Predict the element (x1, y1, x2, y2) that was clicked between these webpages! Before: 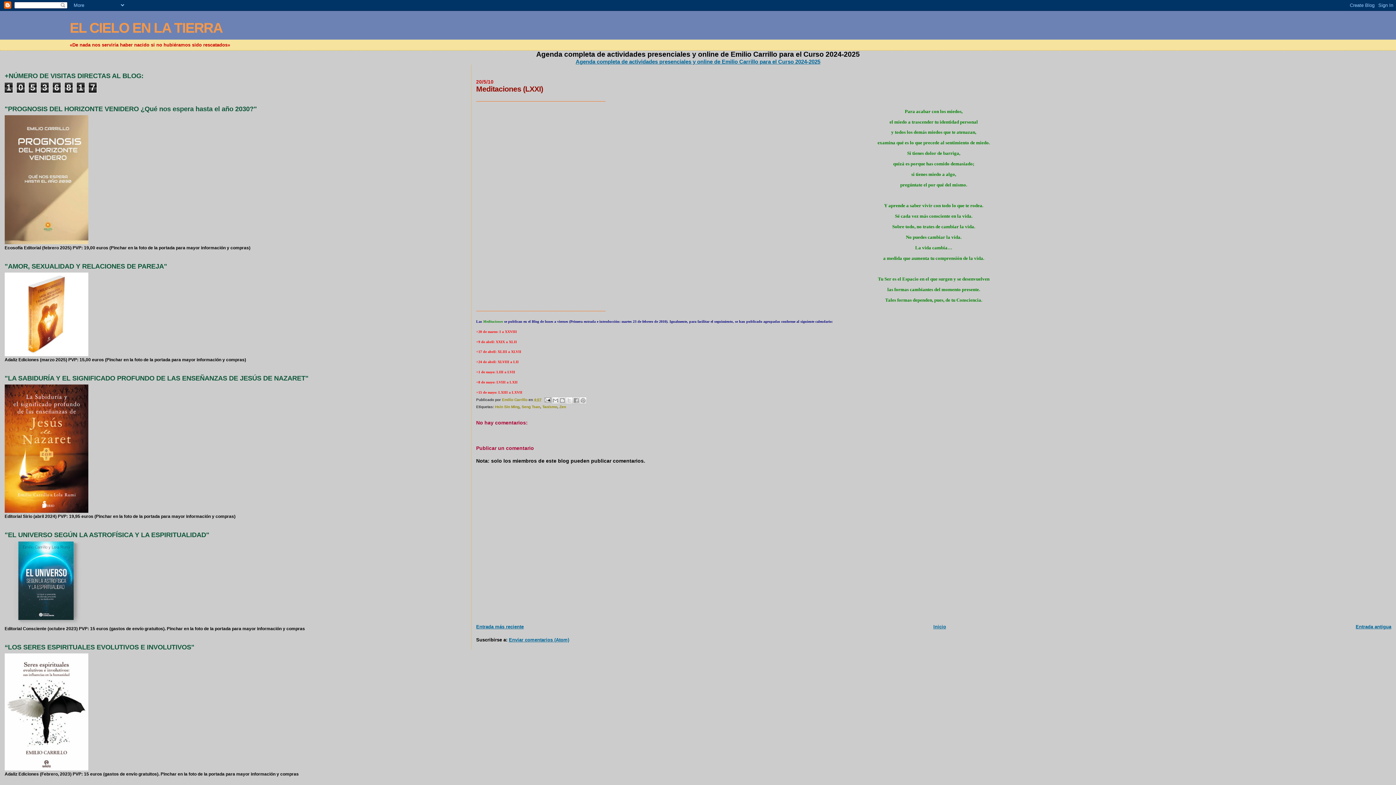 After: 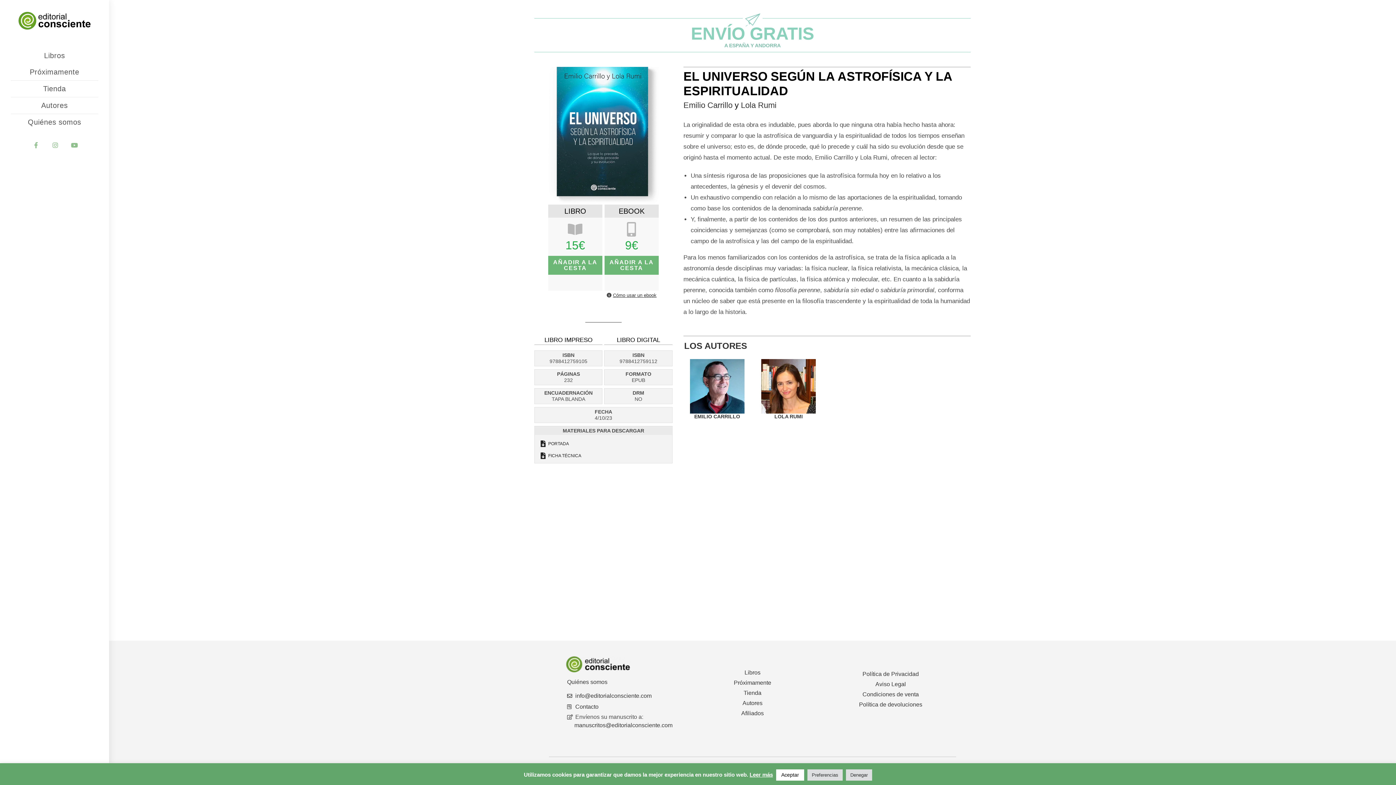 Action: bbox: (4, 621, 88, 626)